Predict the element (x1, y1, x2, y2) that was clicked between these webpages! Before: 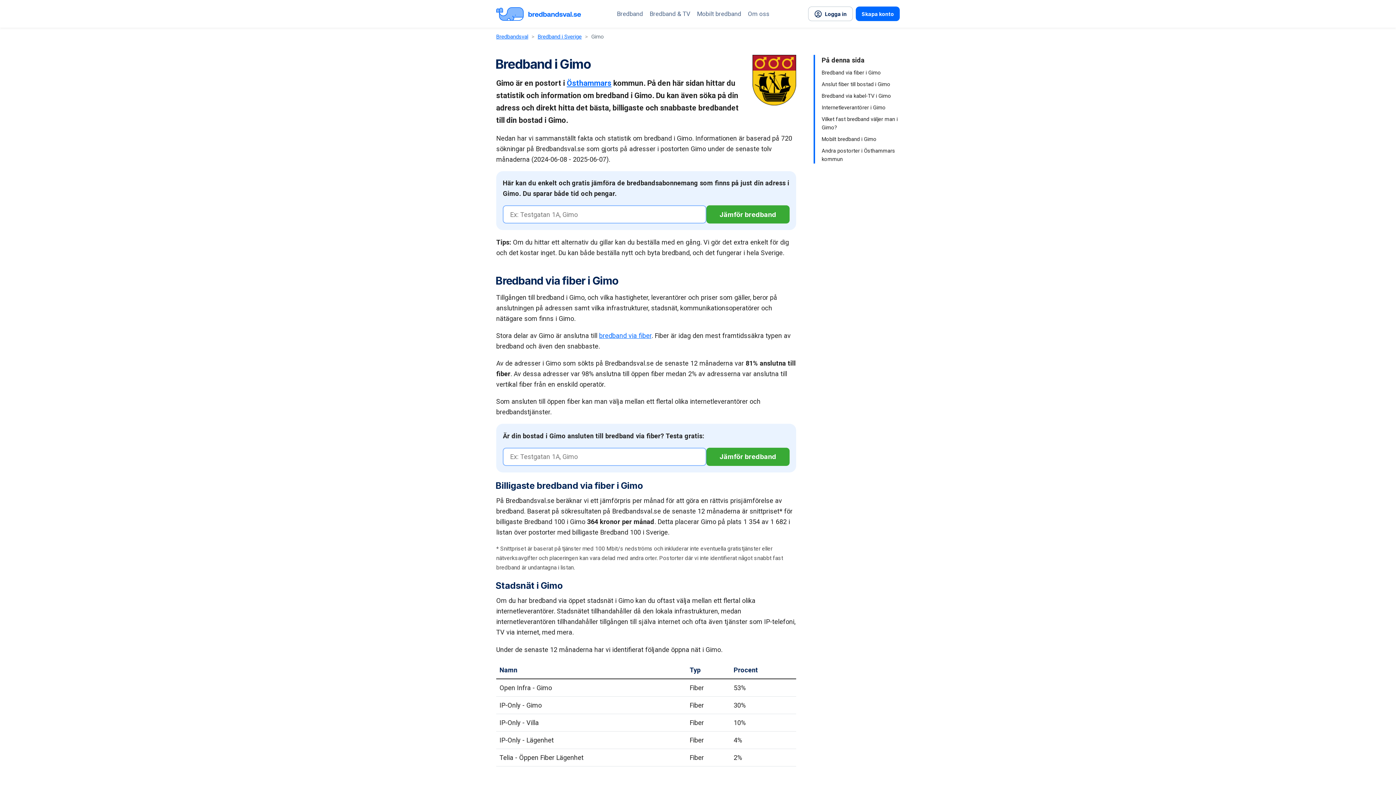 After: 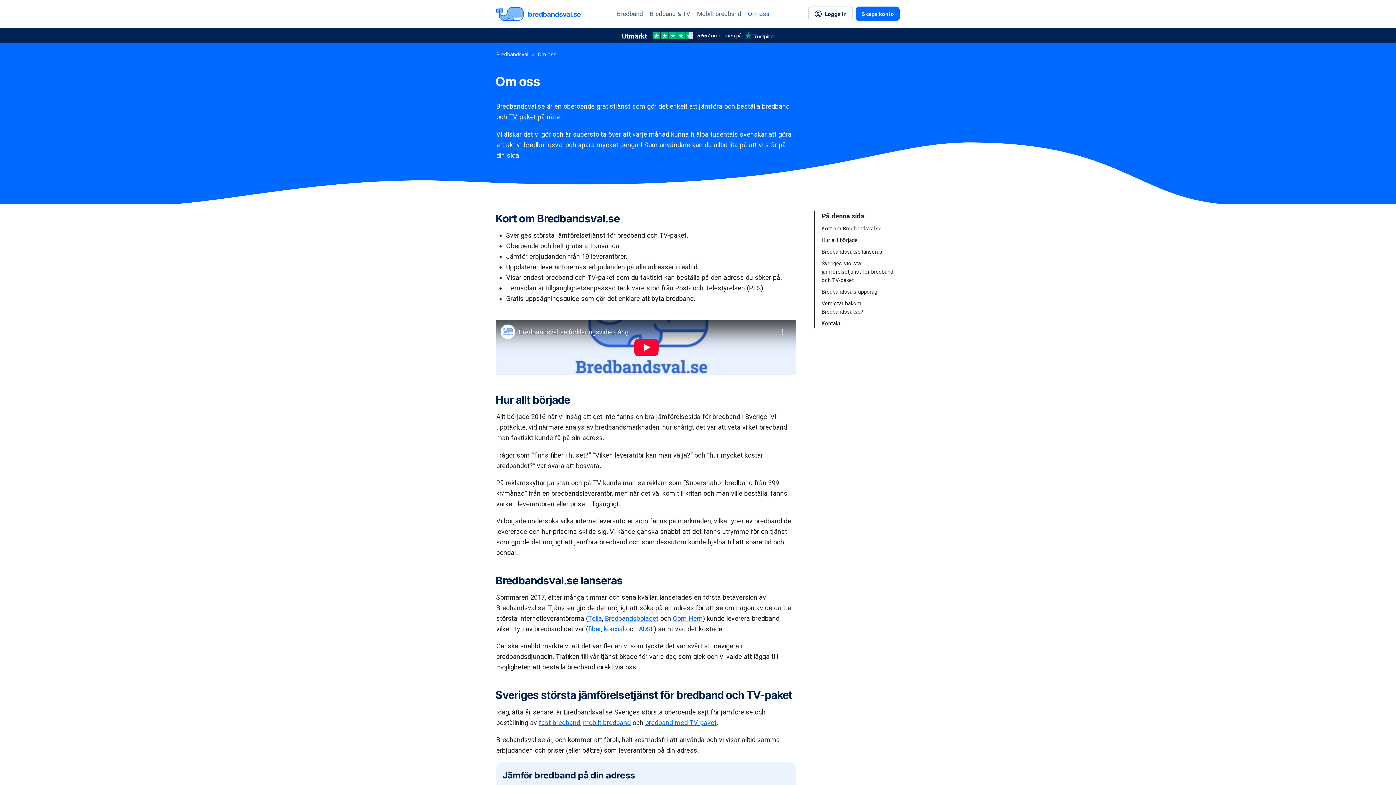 Action: label: Om oss bbox: (744, 7, 772, 19)